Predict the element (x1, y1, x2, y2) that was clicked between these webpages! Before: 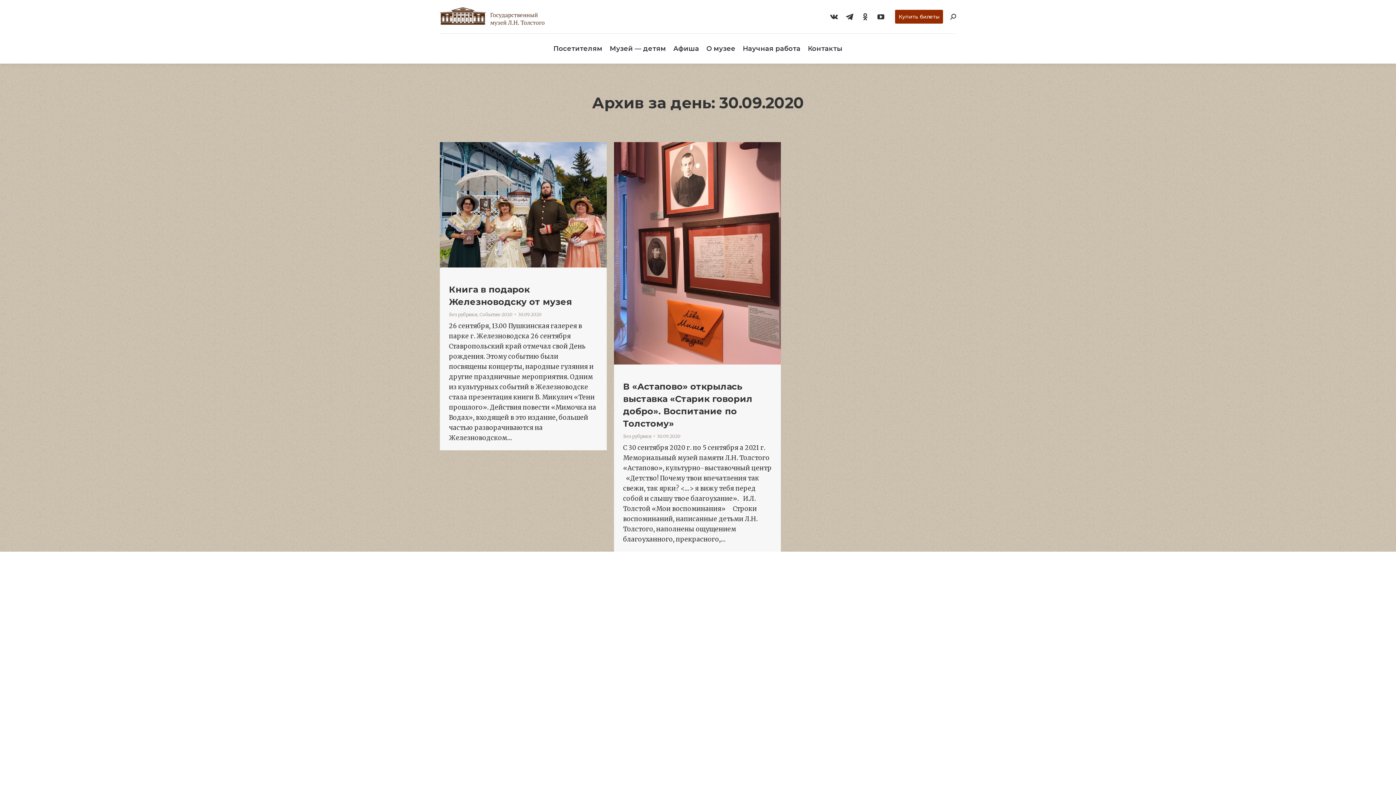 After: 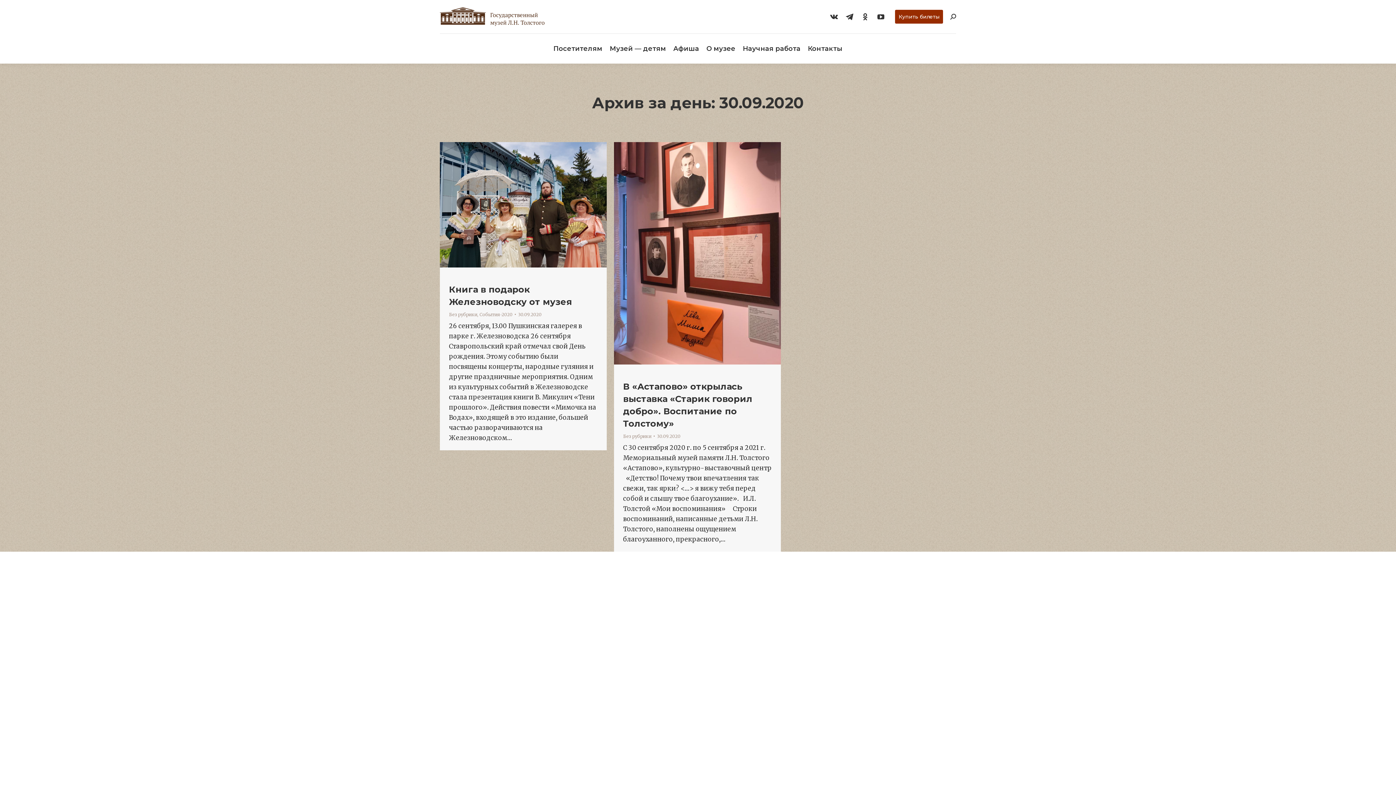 Action: bbox: (518, 311, 541, 317) label: 30.09.2020